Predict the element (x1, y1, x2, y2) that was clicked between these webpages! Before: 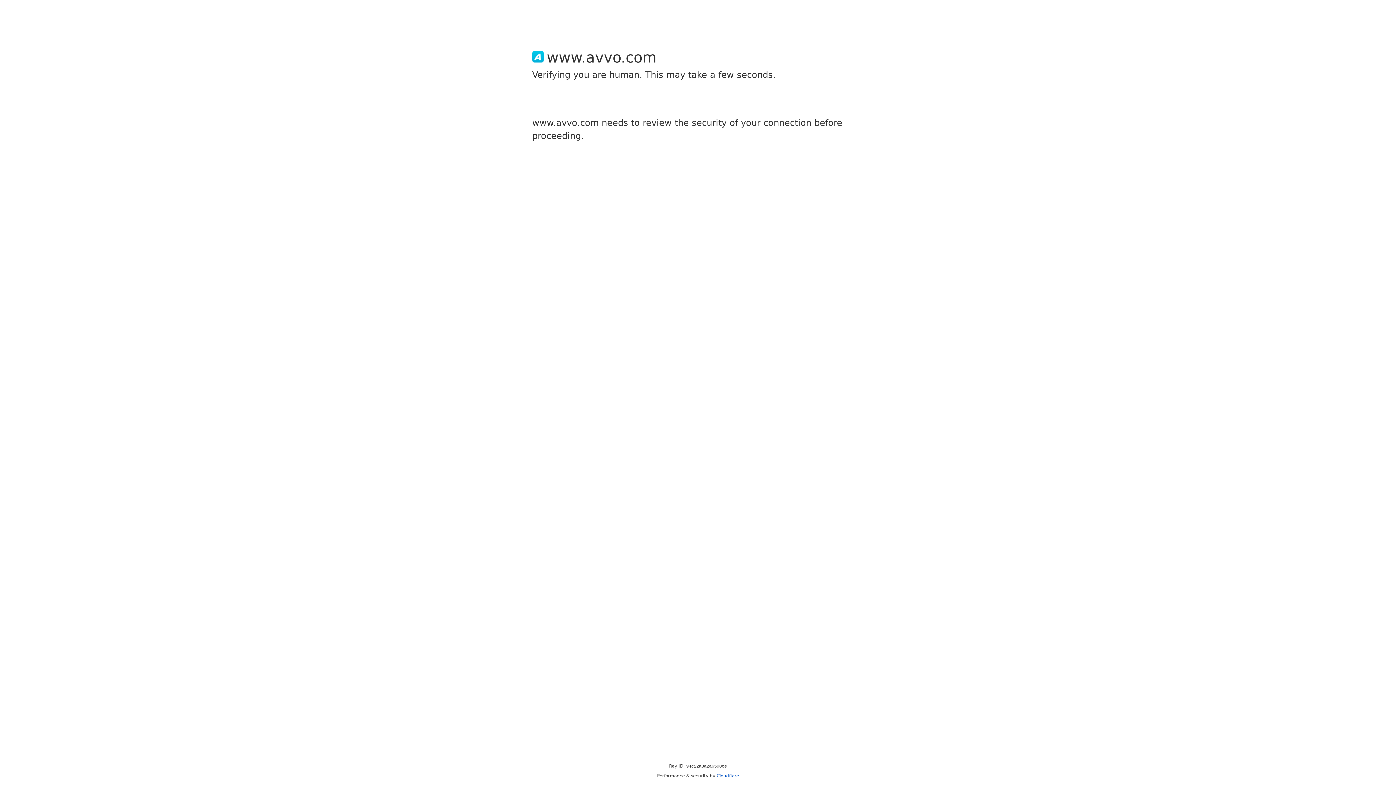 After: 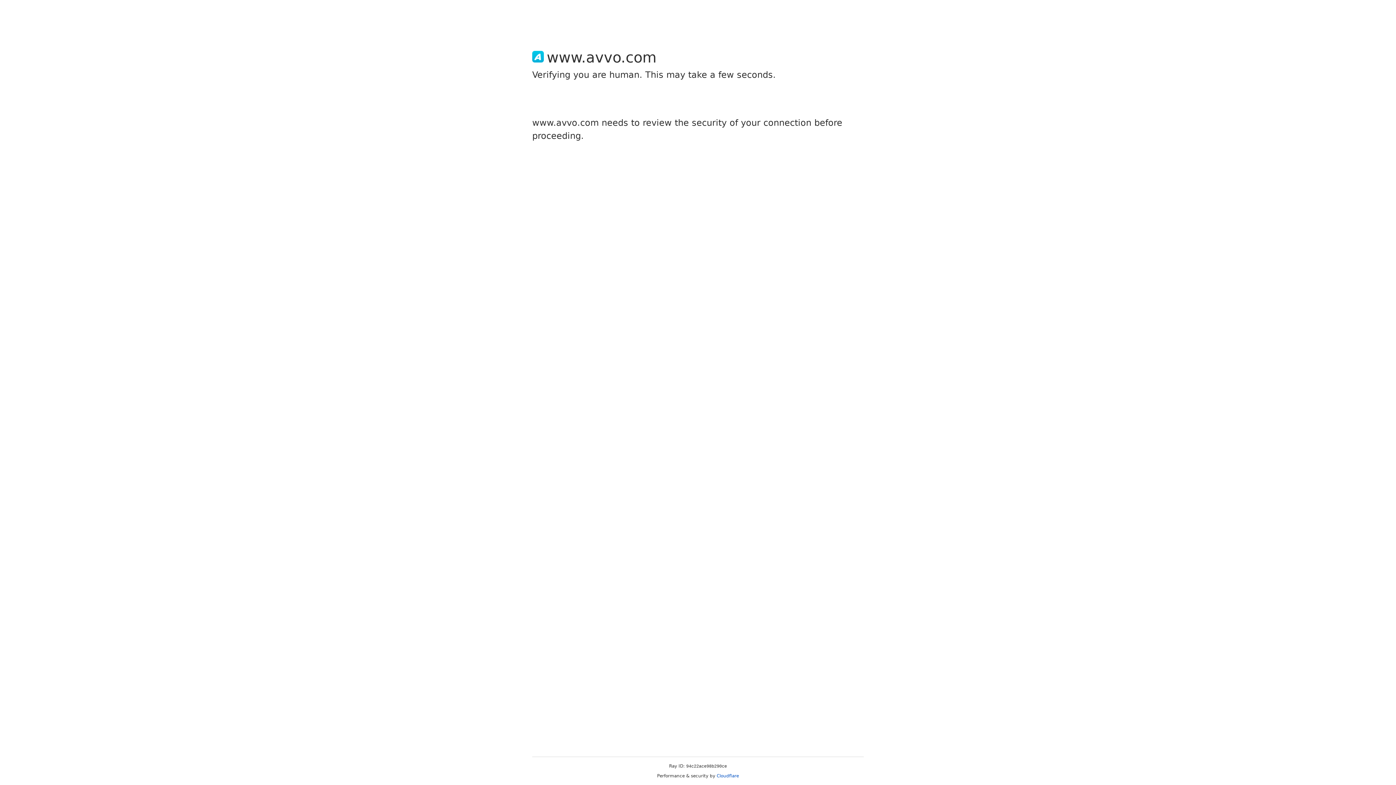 Action: label: Cloudflare bbox: (716, 773, 739, 778)